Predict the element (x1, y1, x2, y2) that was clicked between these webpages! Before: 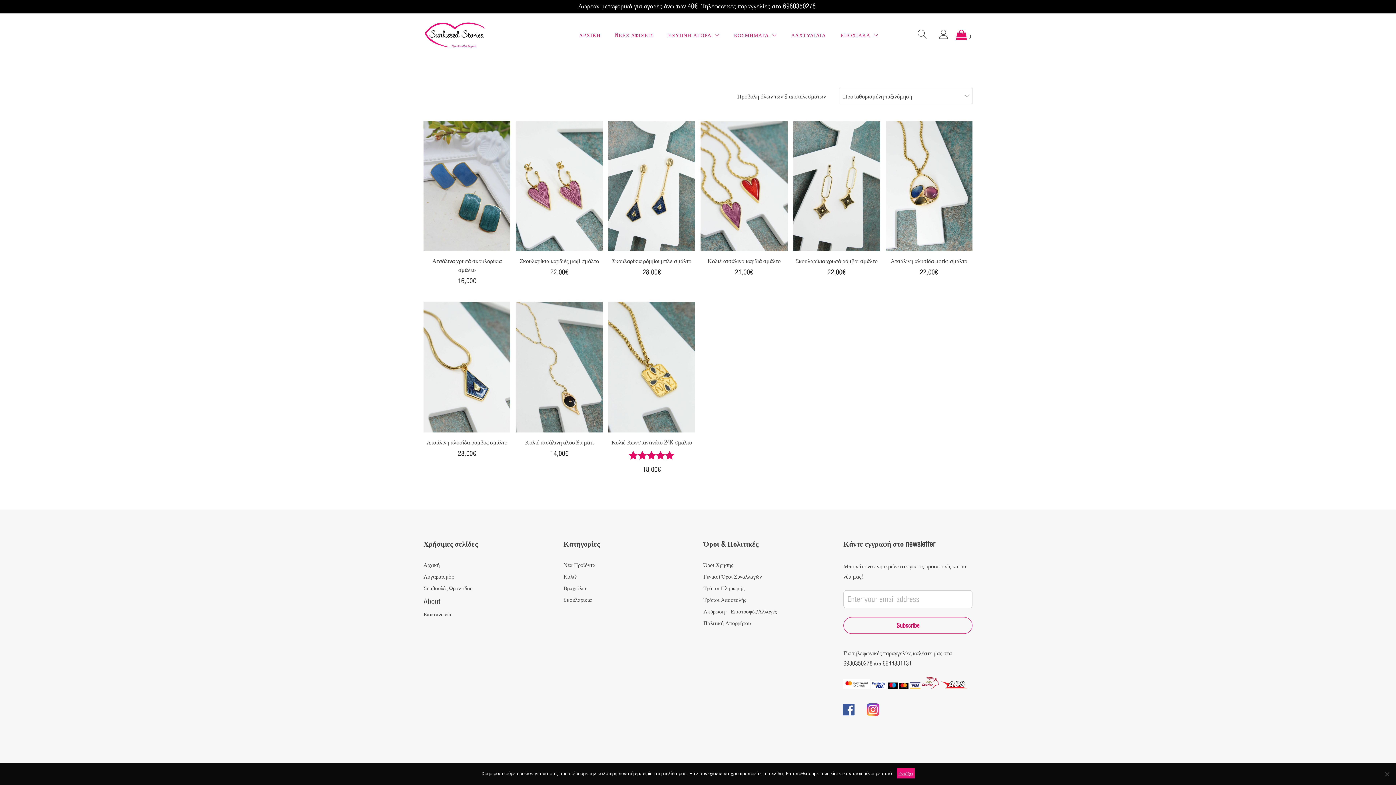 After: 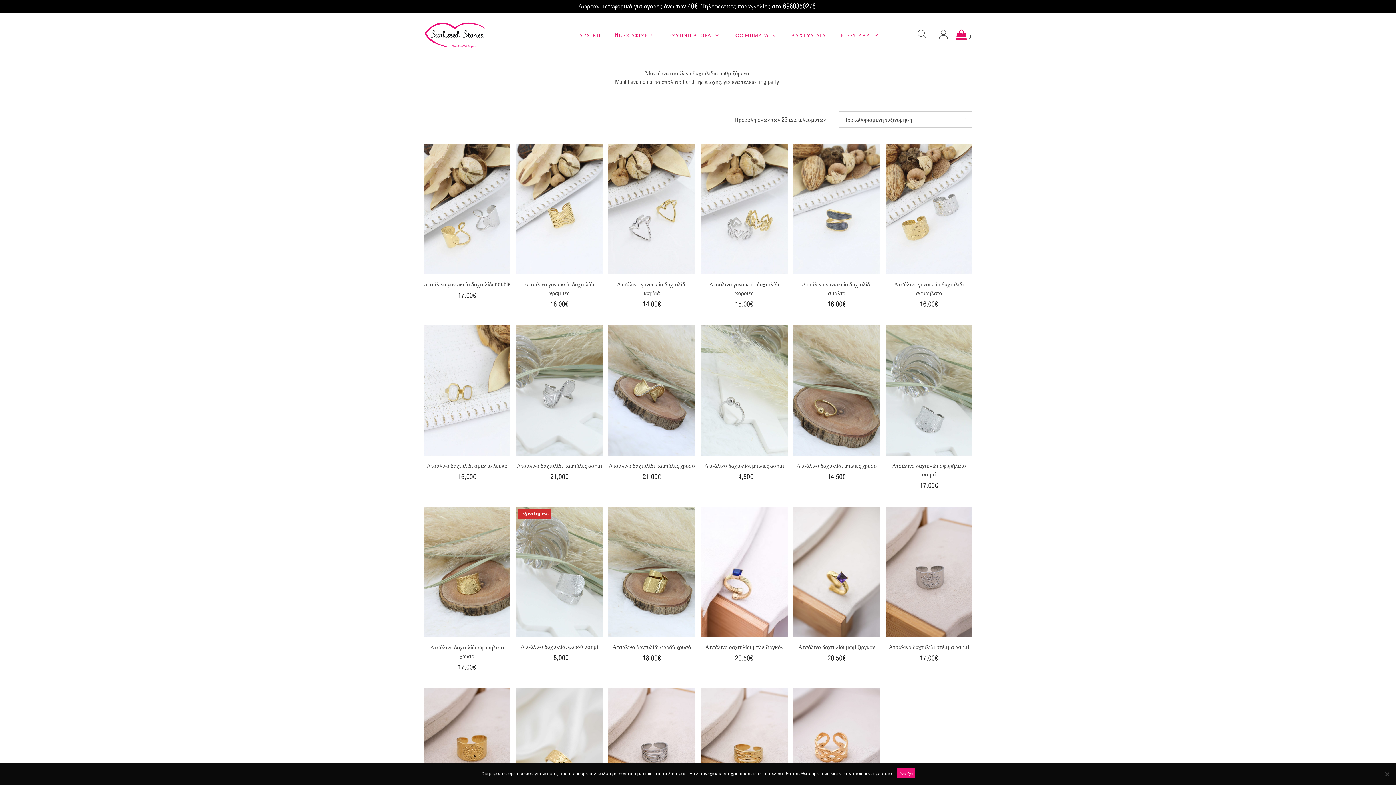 Action: bbox: (791, 31, 826, 39) label: ΔΑΧΤΥΛΙΔΙΑ